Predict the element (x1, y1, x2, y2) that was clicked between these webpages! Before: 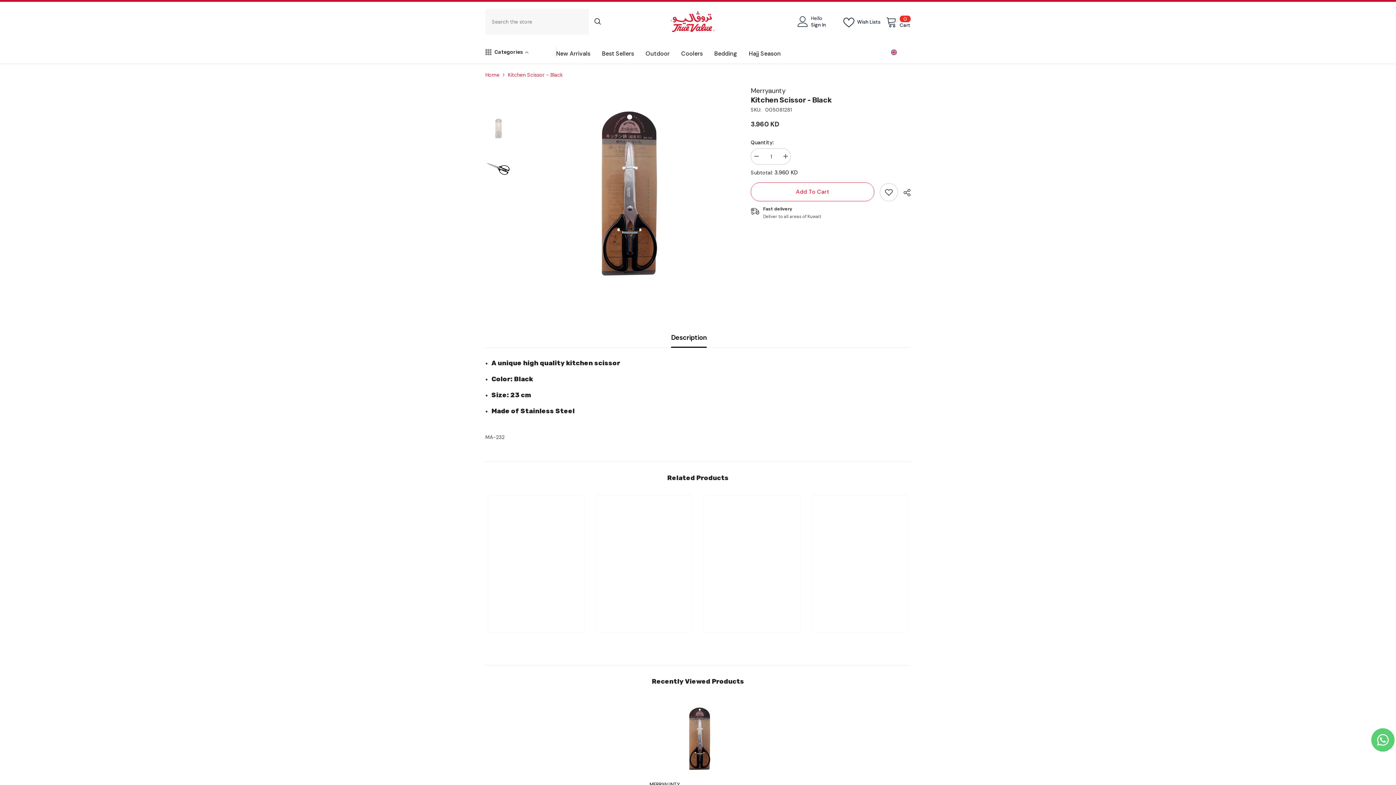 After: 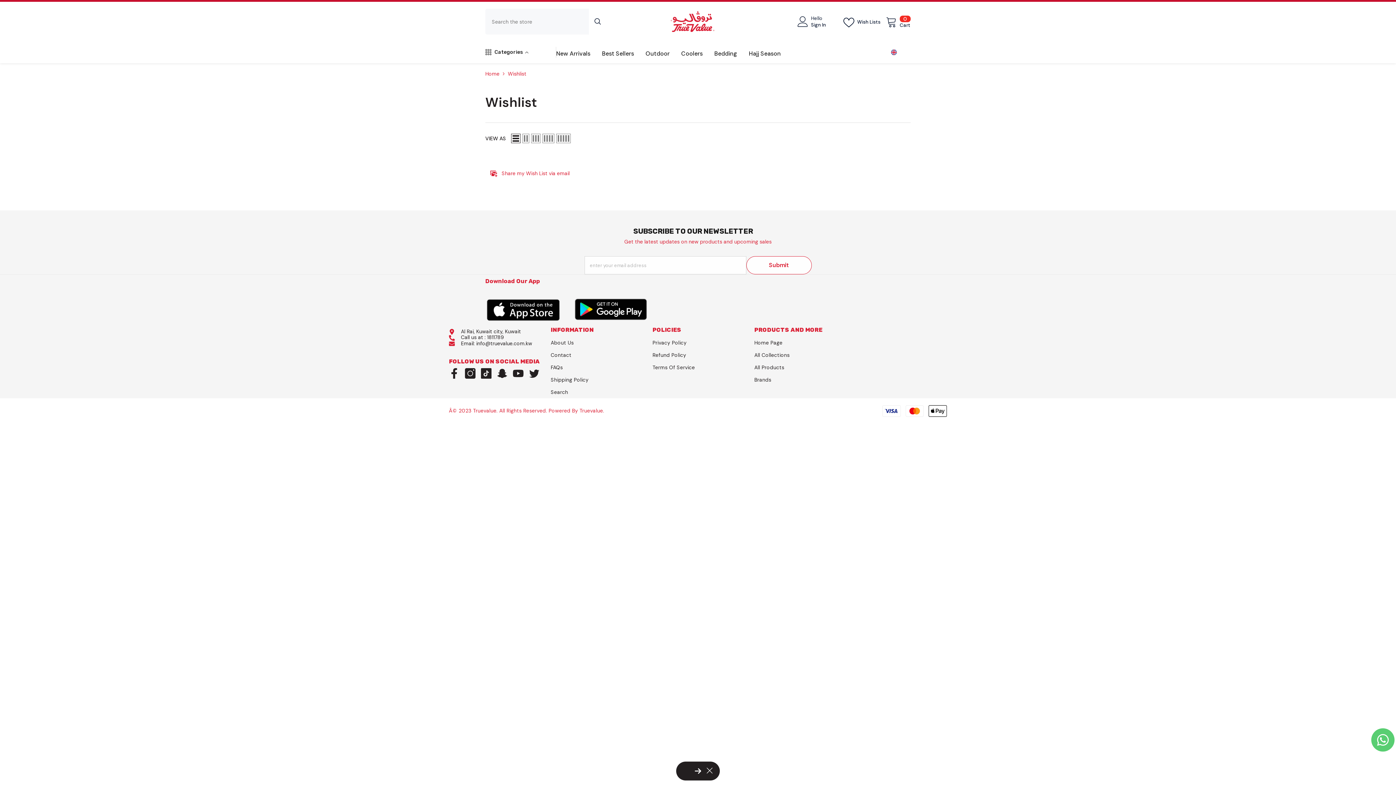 Action: label: Wish Lists bbox: (843, 16, 884, 27)